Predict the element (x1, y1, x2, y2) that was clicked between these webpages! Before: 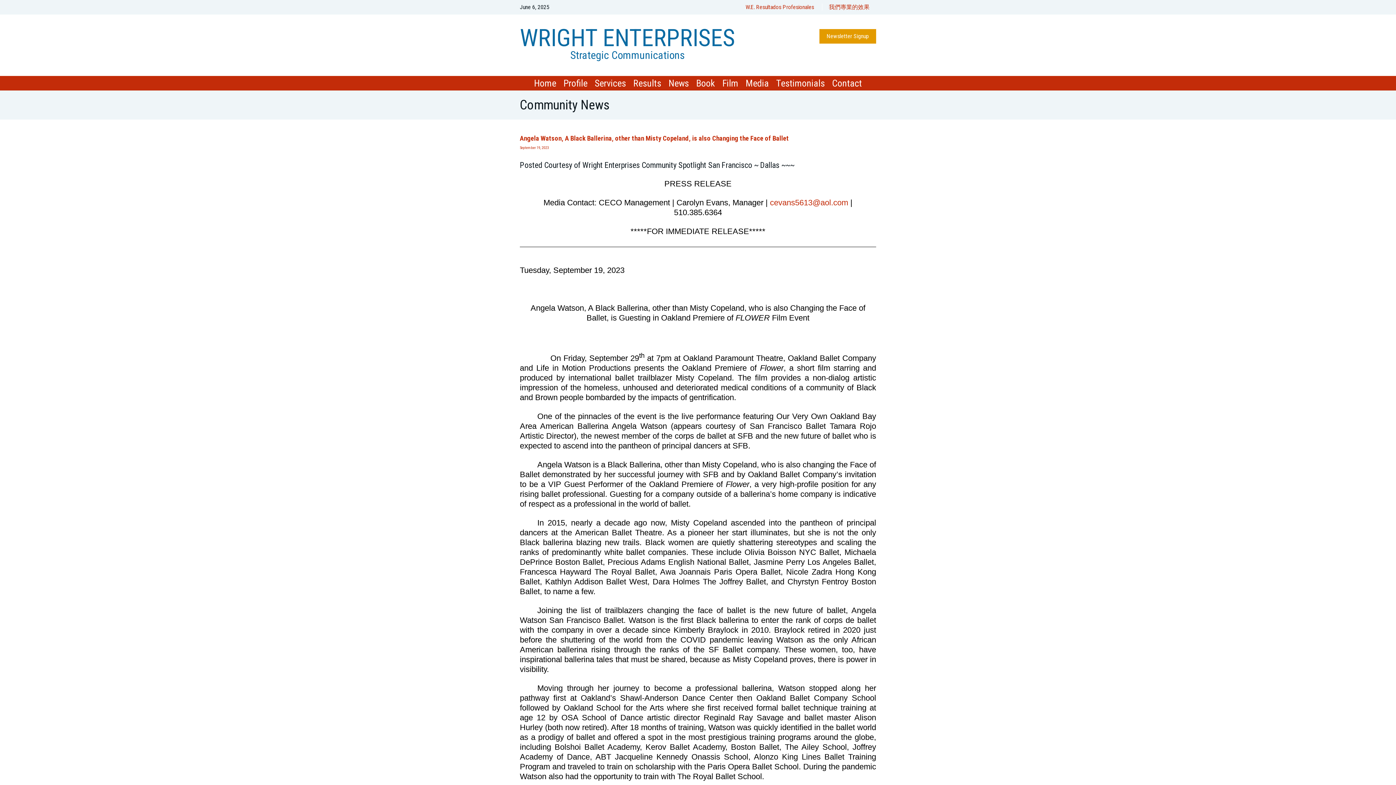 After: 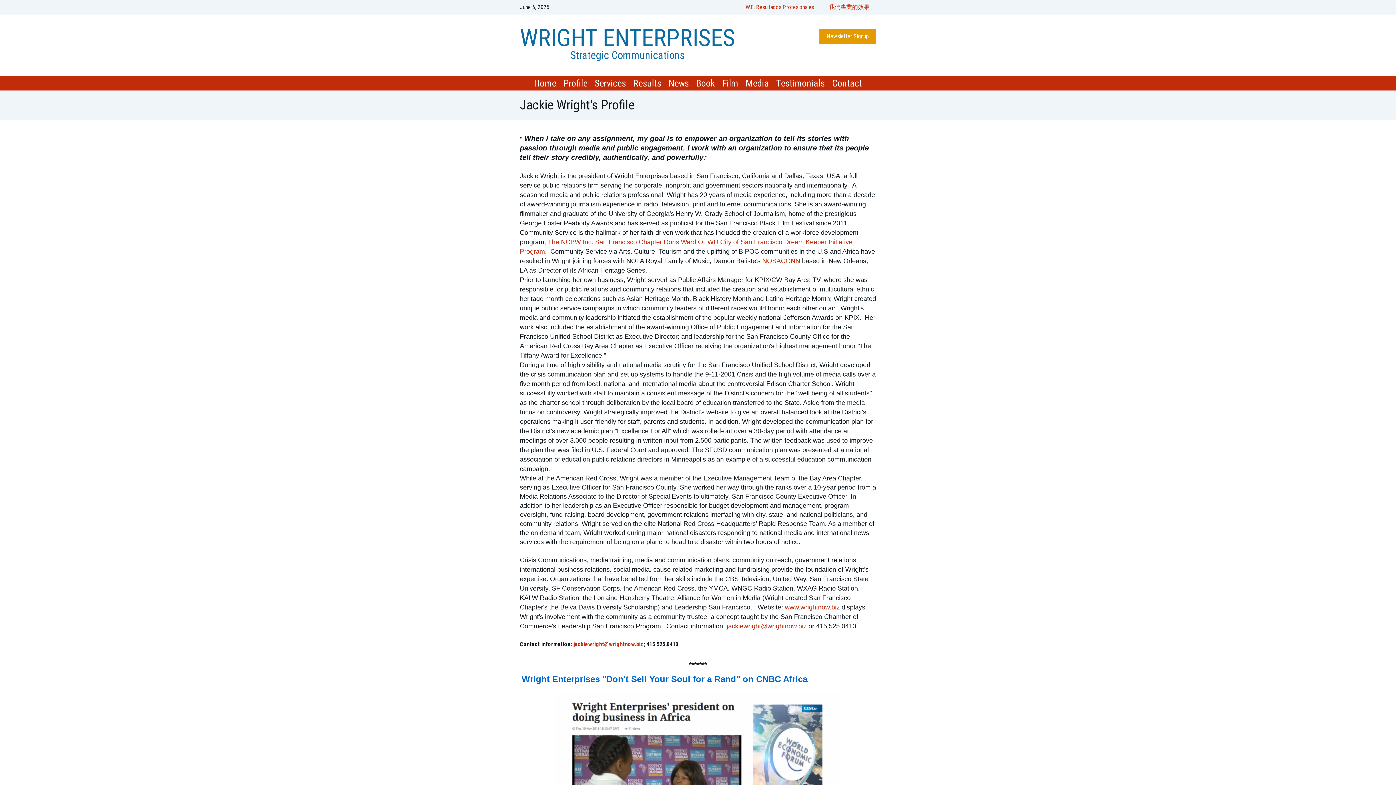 Action: label: Profile bbox: (560, 76, 590, 90)